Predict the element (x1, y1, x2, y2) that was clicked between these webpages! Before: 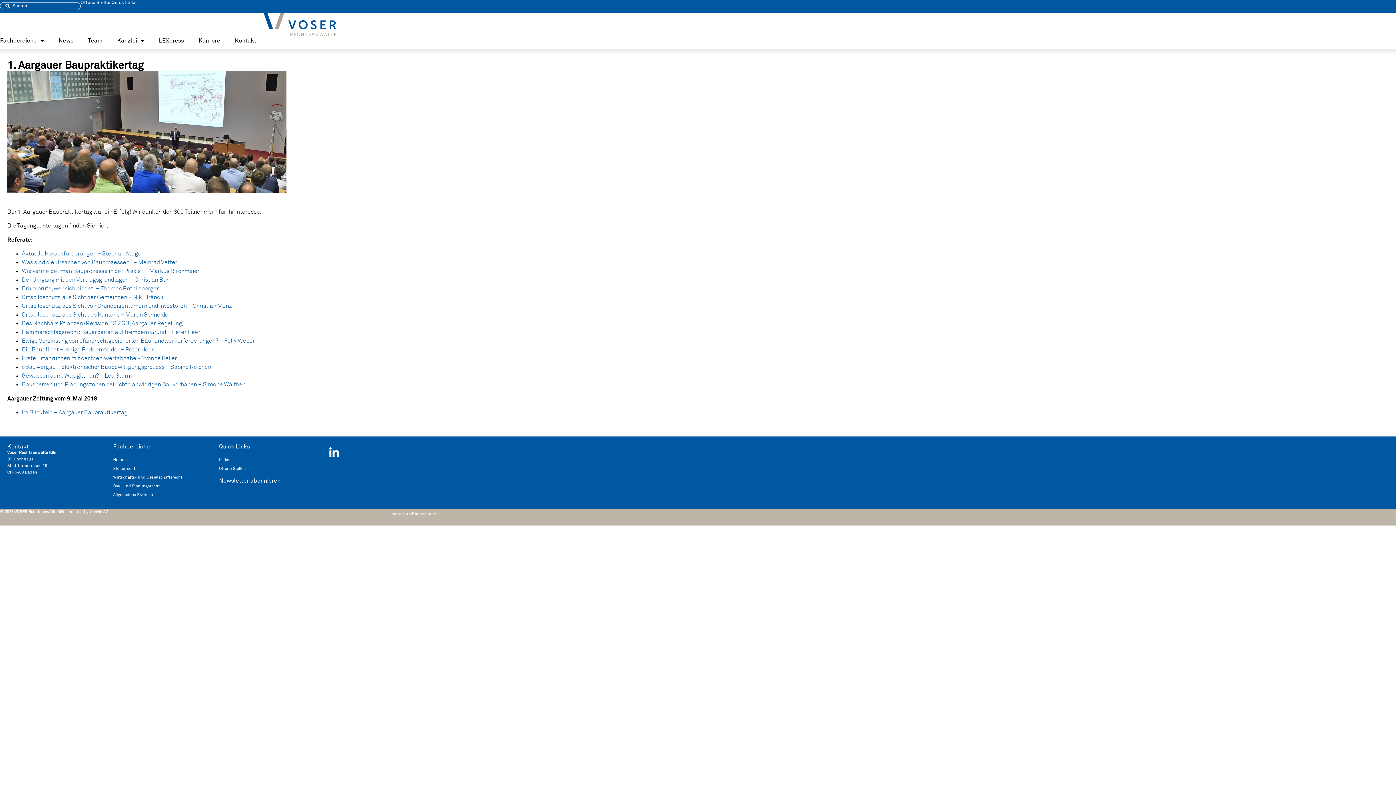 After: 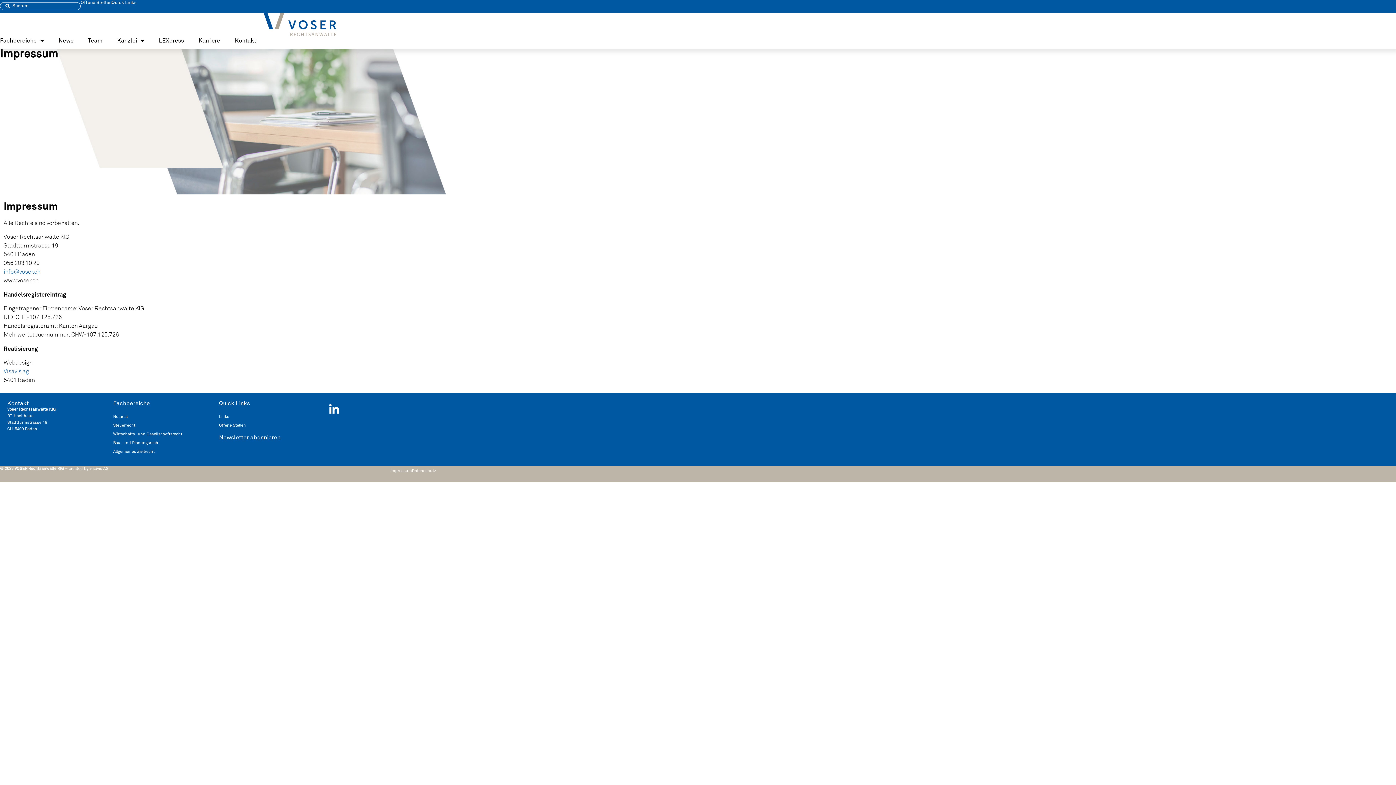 Action: label: Impressum bbox: (390, 512, 412, 516)